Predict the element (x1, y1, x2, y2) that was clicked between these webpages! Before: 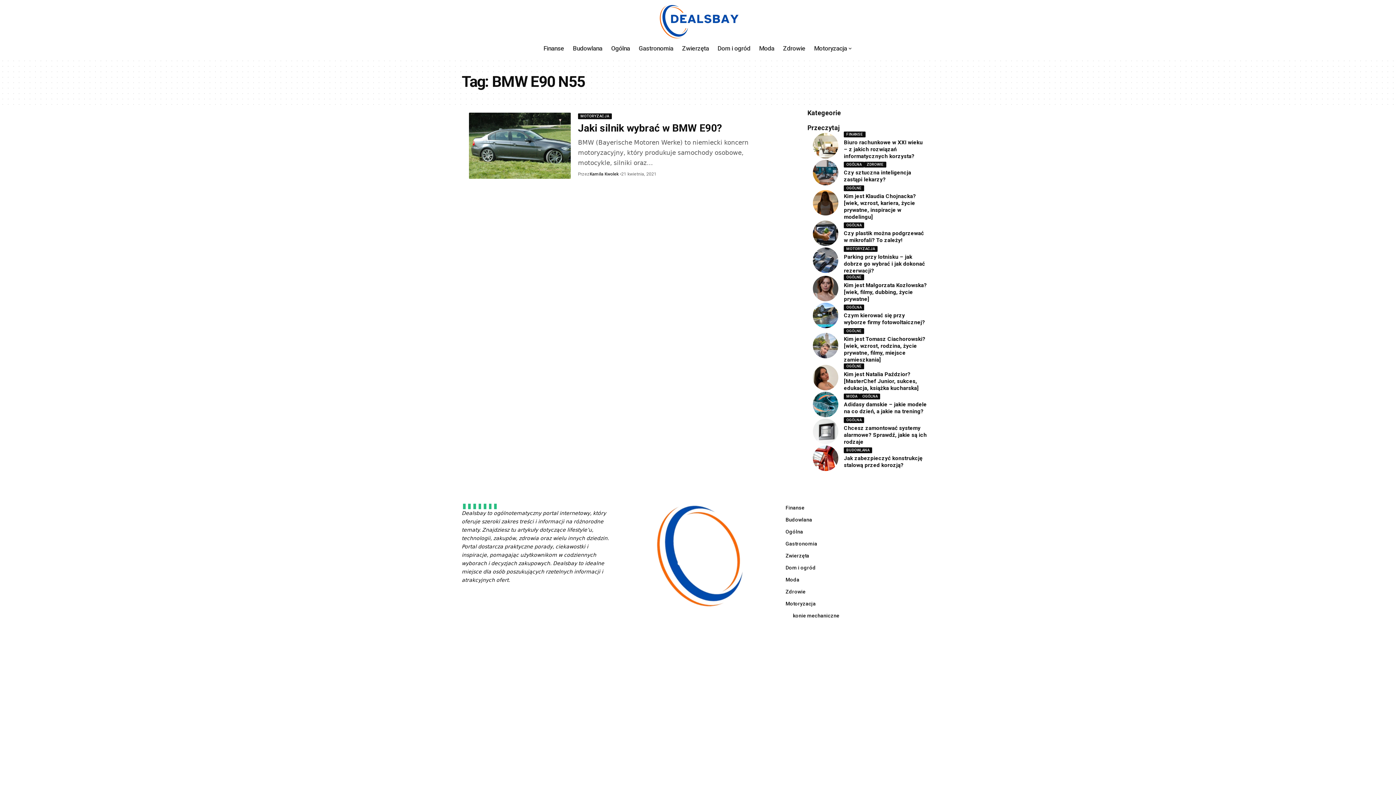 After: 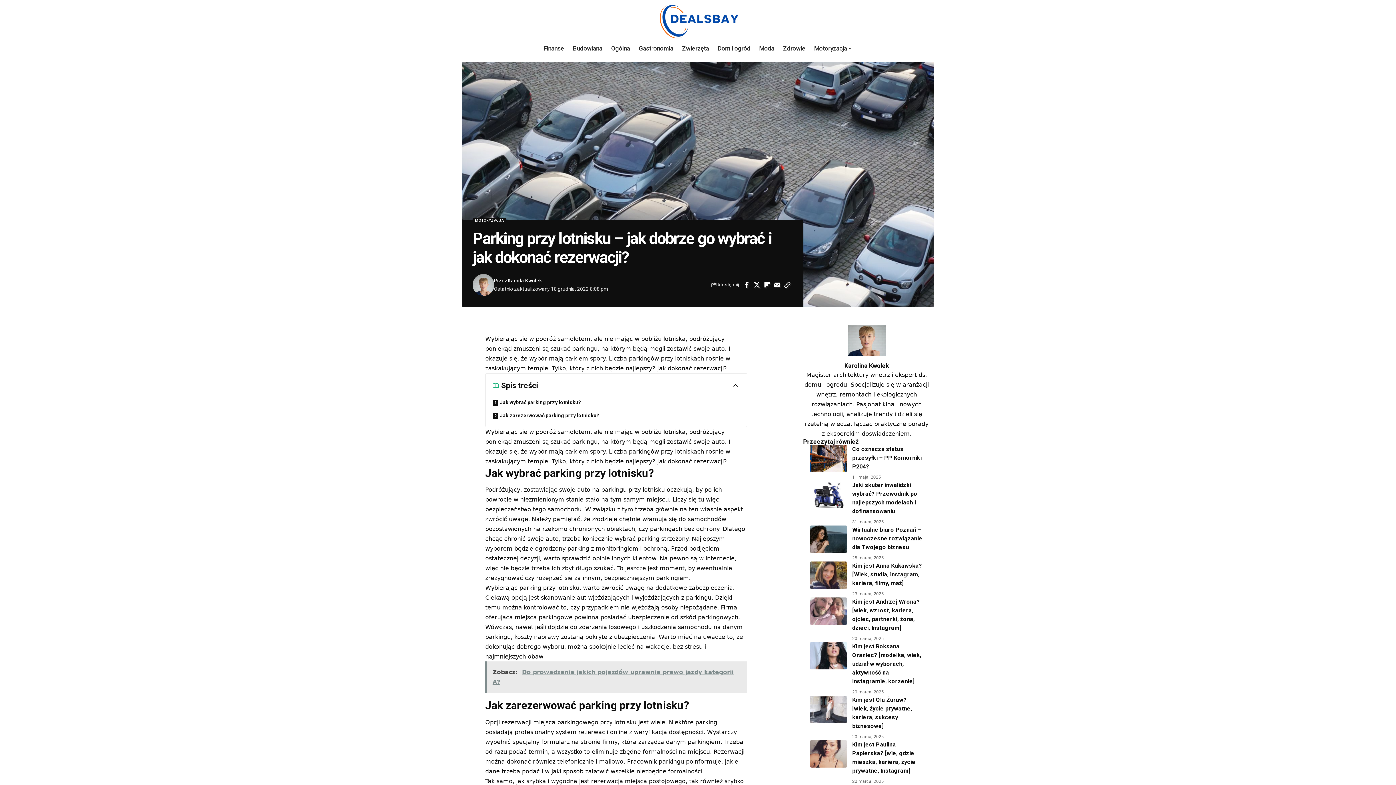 Action: bbox: (813, 247, 838, 273)